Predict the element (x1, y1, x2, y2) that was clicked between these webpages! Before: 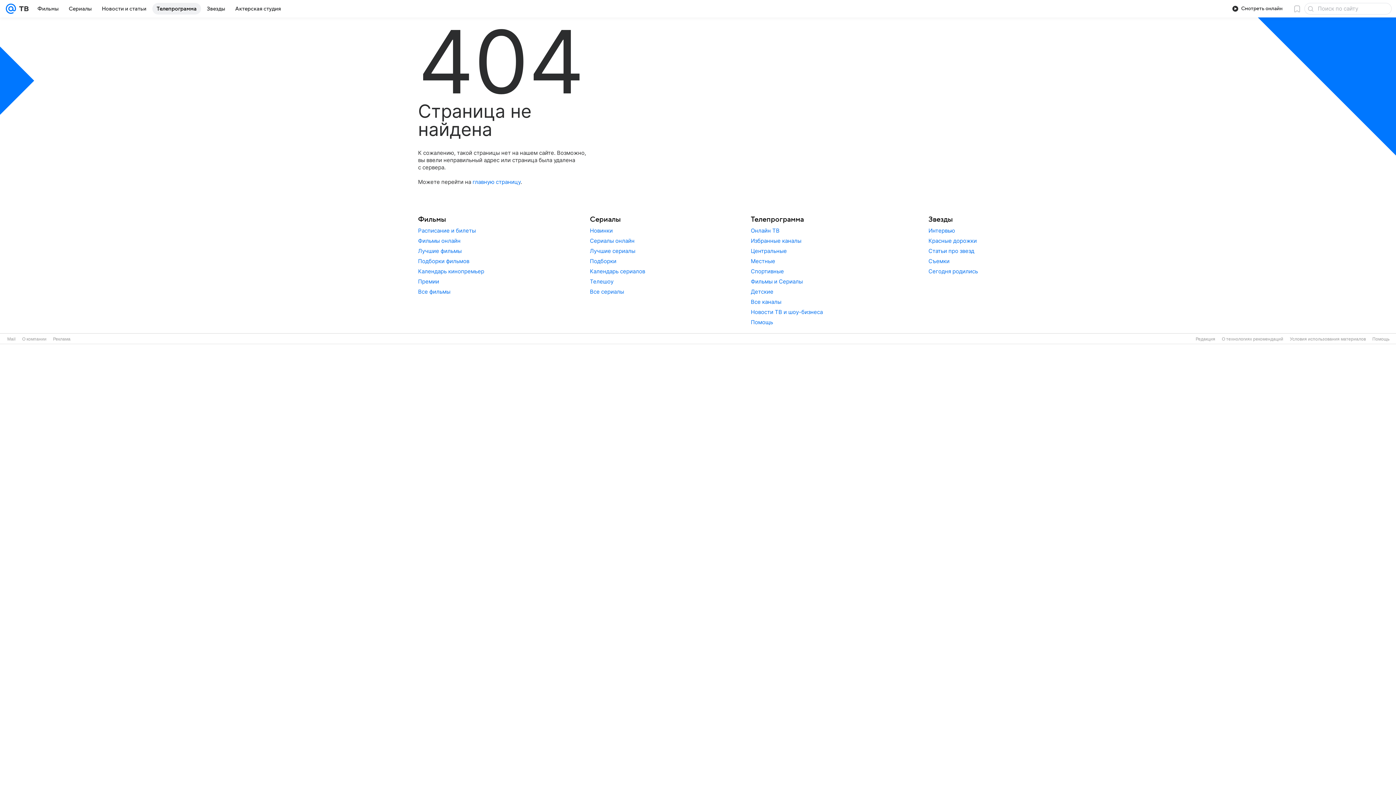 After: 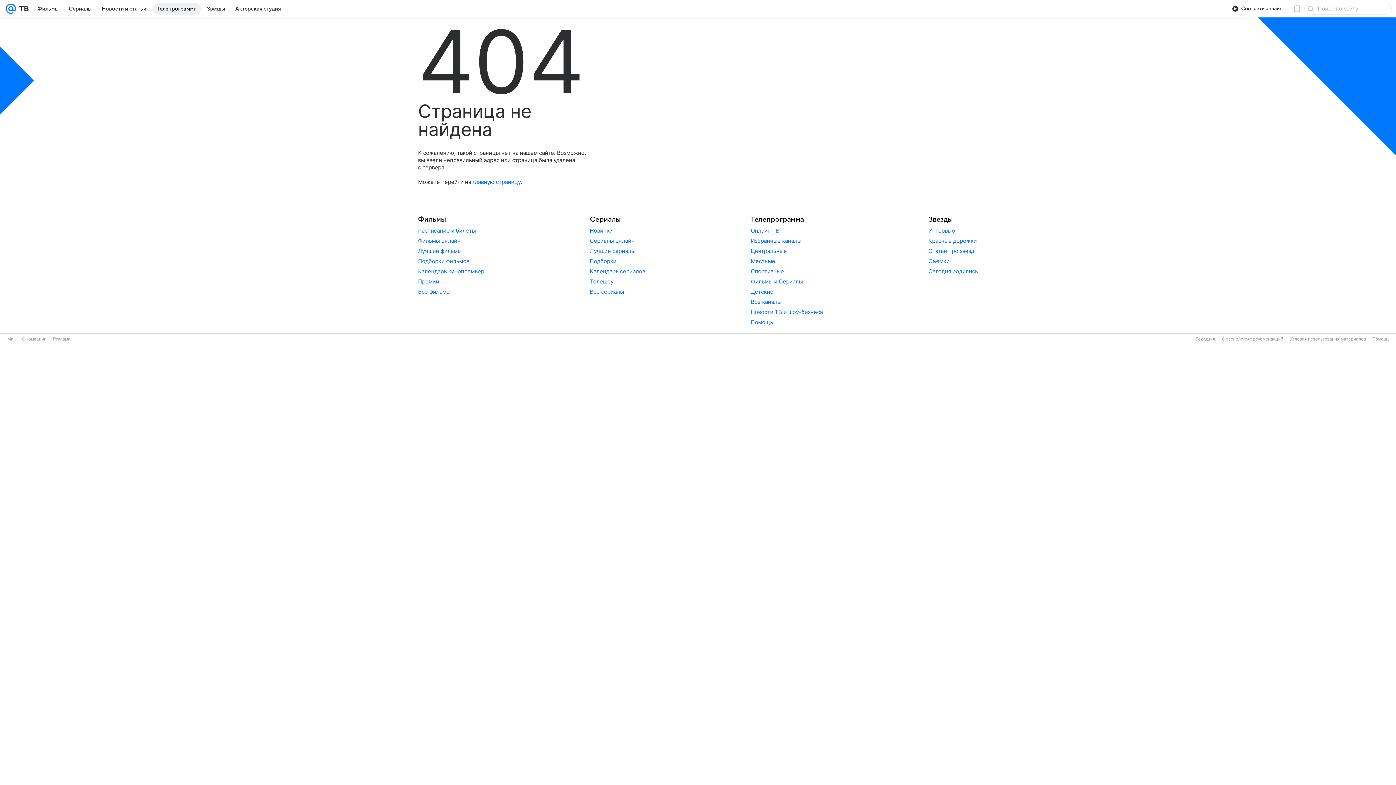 Action: bbox: (53, 336, 70, 341) label: Реклама